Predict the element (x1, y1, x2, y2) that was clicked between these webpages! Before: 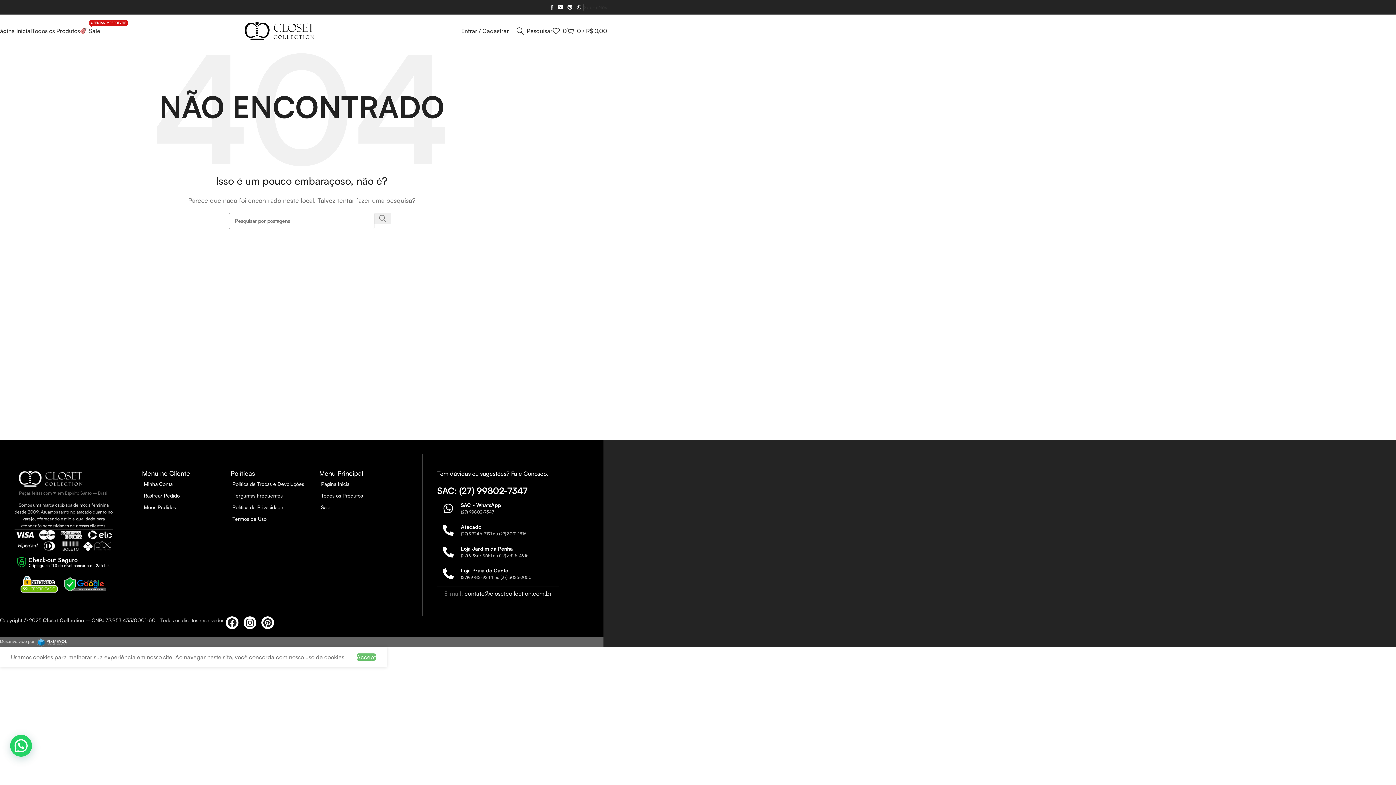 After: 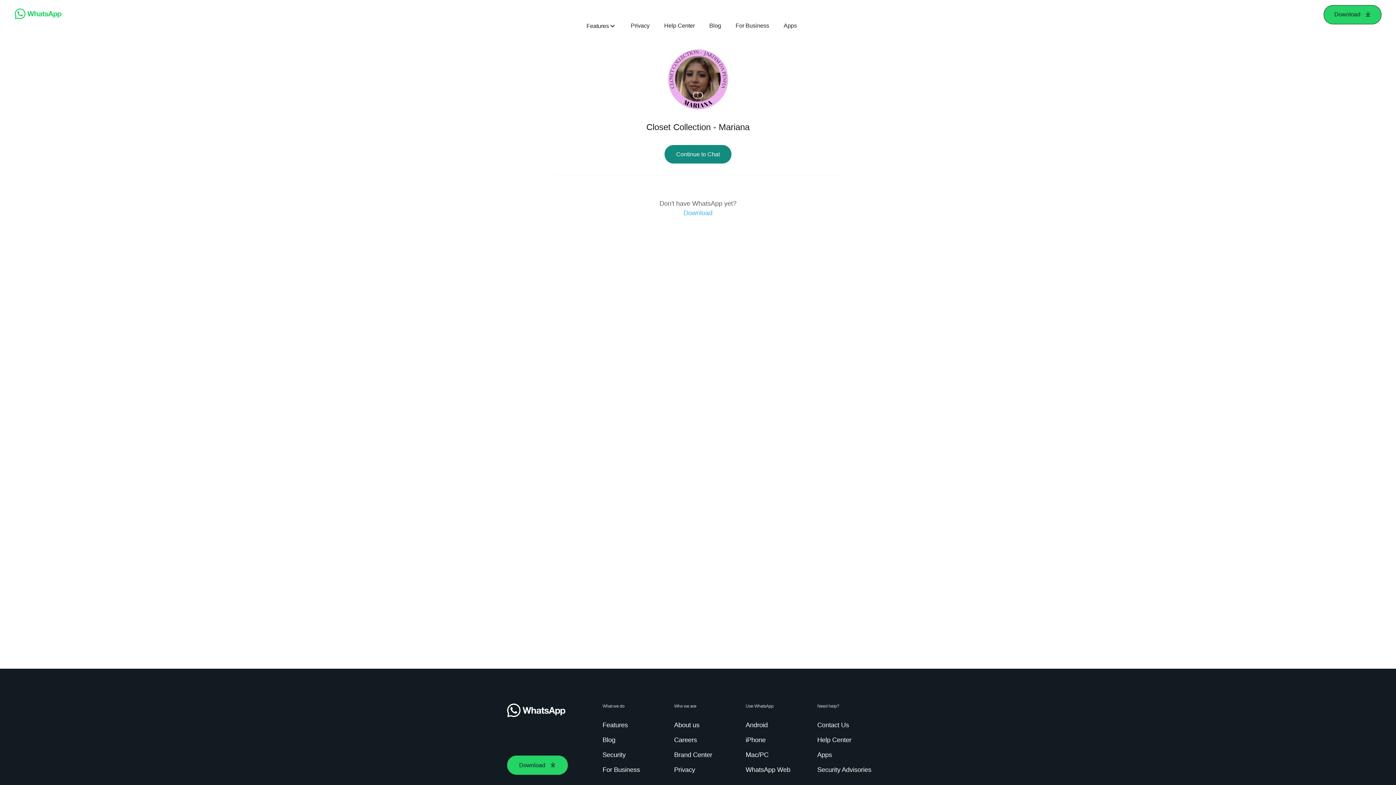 Action: bbox: (437, 541, 459, 563) label: Loja Jardim da Penha